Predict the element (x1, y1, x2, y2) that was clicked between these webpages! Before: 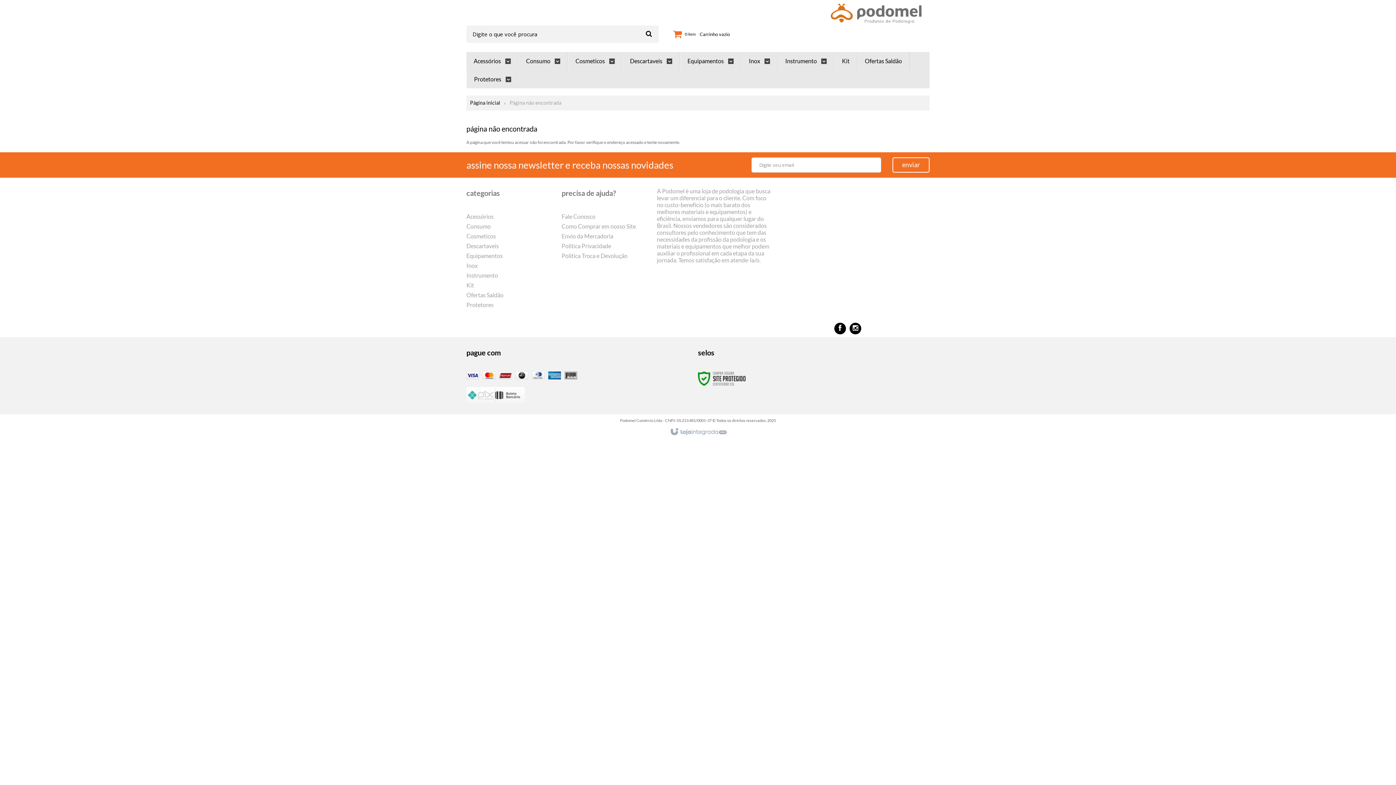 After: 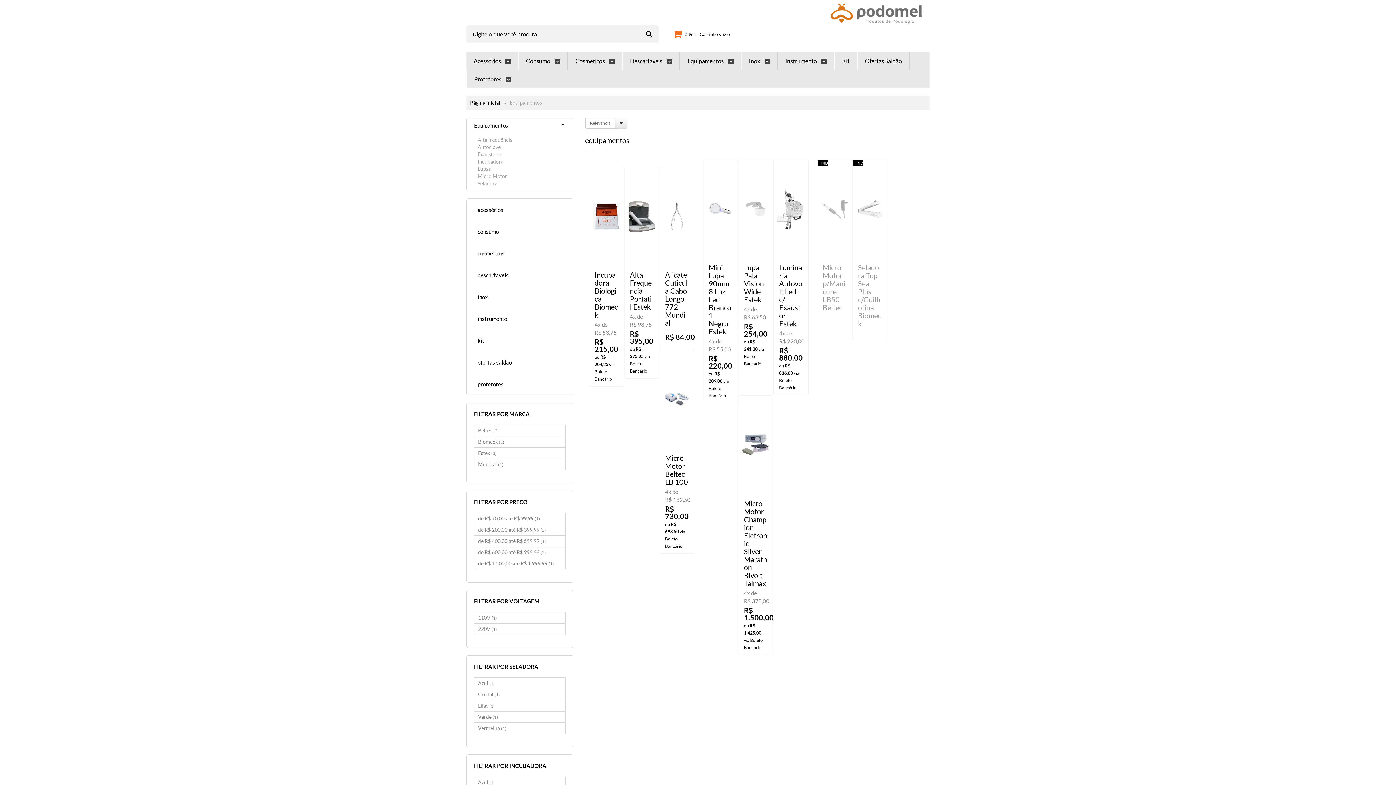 Action: bbox: (466, 252, 502, 259) label: Equipamentos